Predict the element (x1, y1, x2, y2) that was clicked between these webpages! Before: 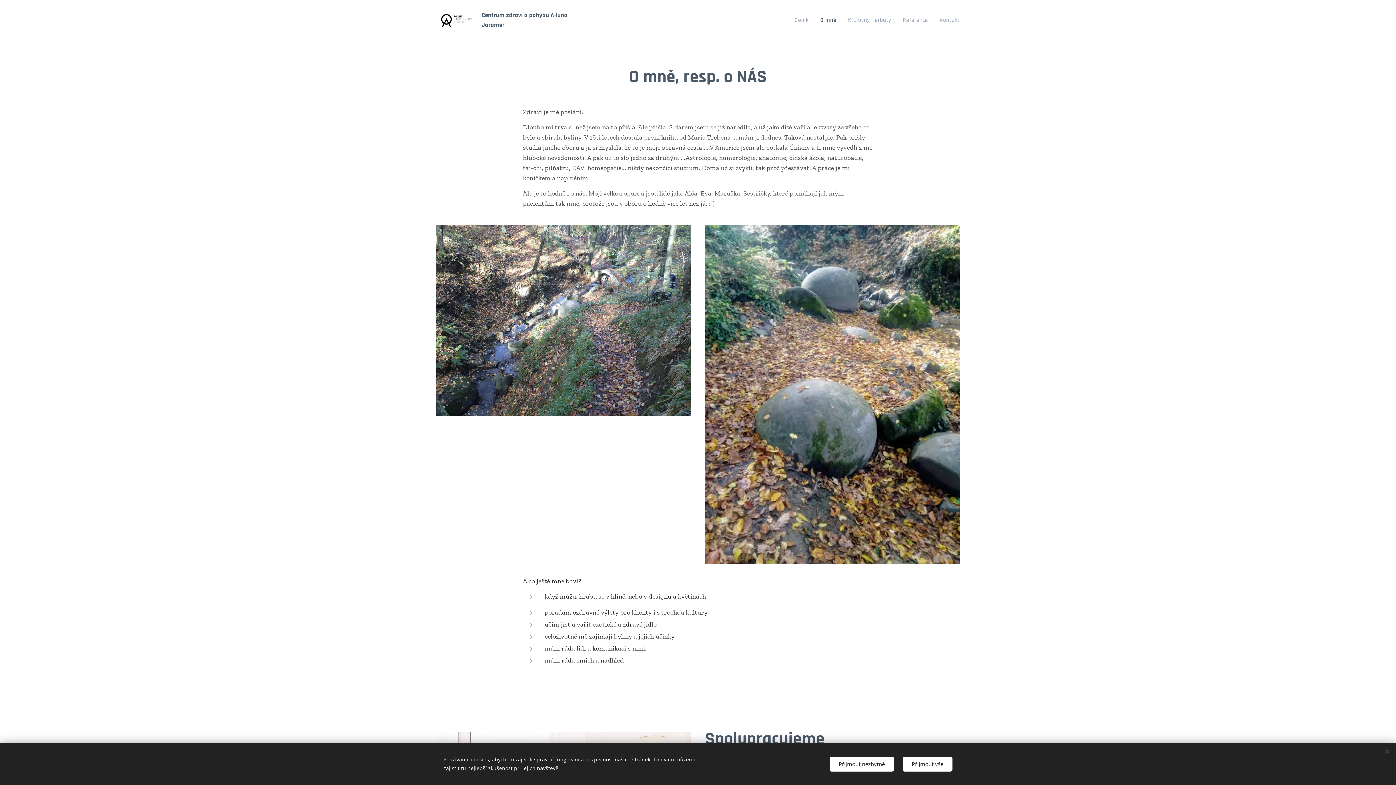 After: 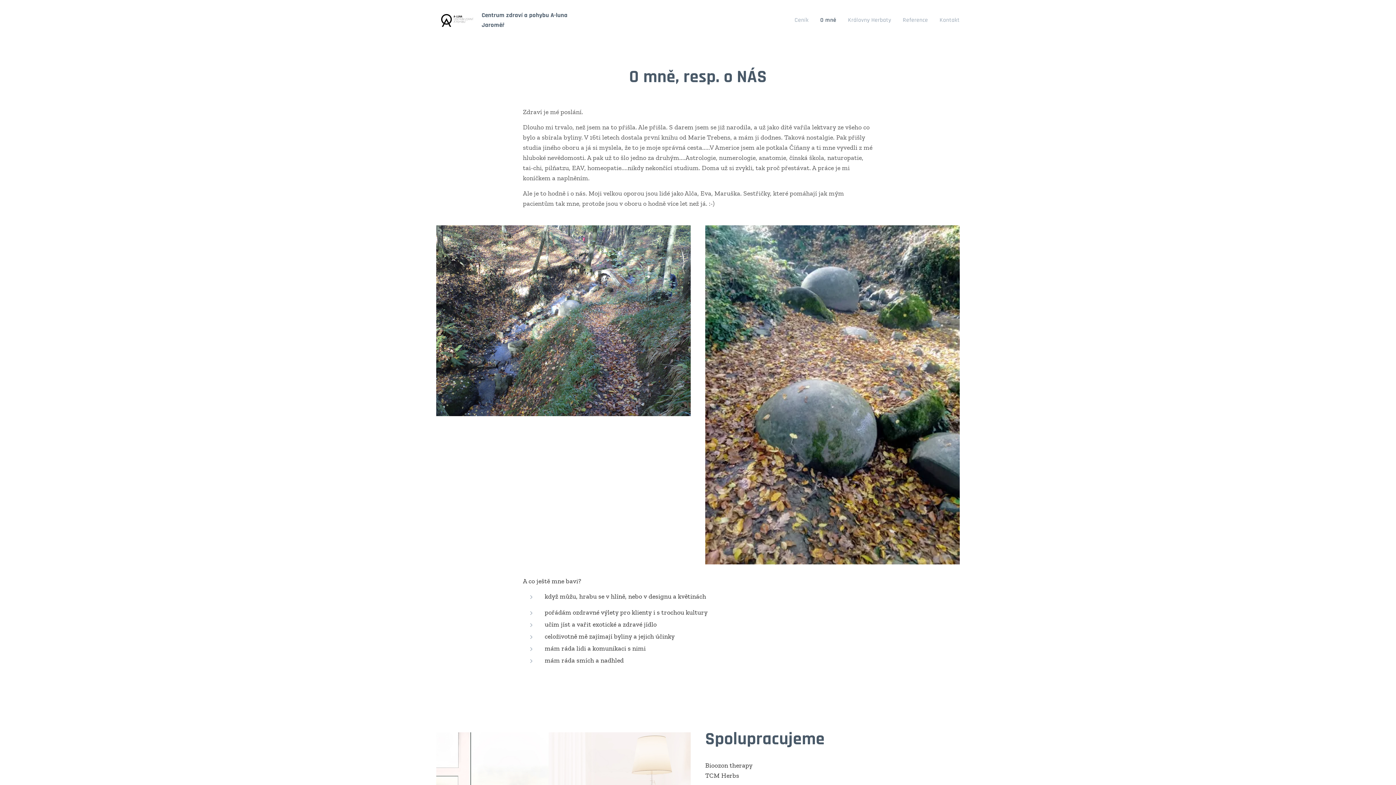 Action: label: Přijmout vše bbox: (902, 756, 952, 771)